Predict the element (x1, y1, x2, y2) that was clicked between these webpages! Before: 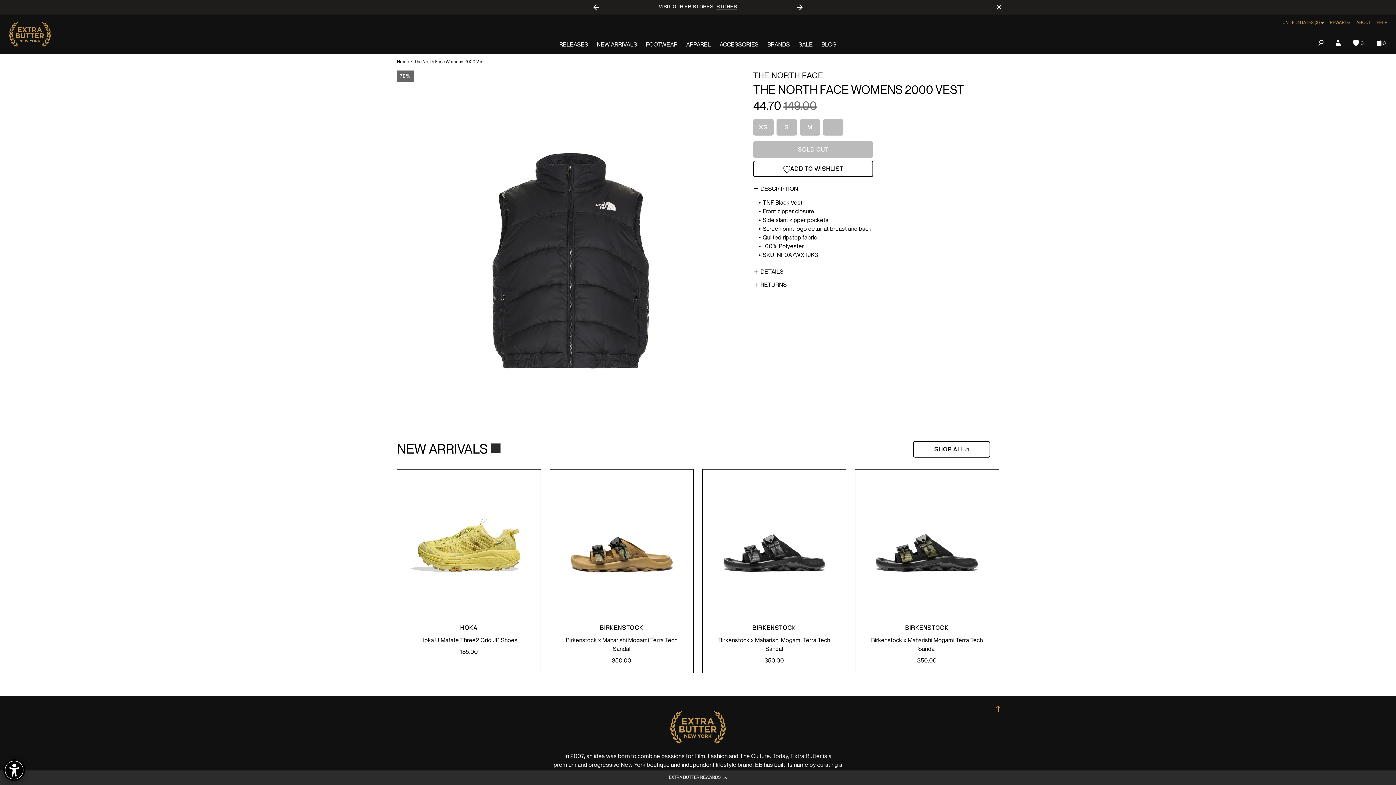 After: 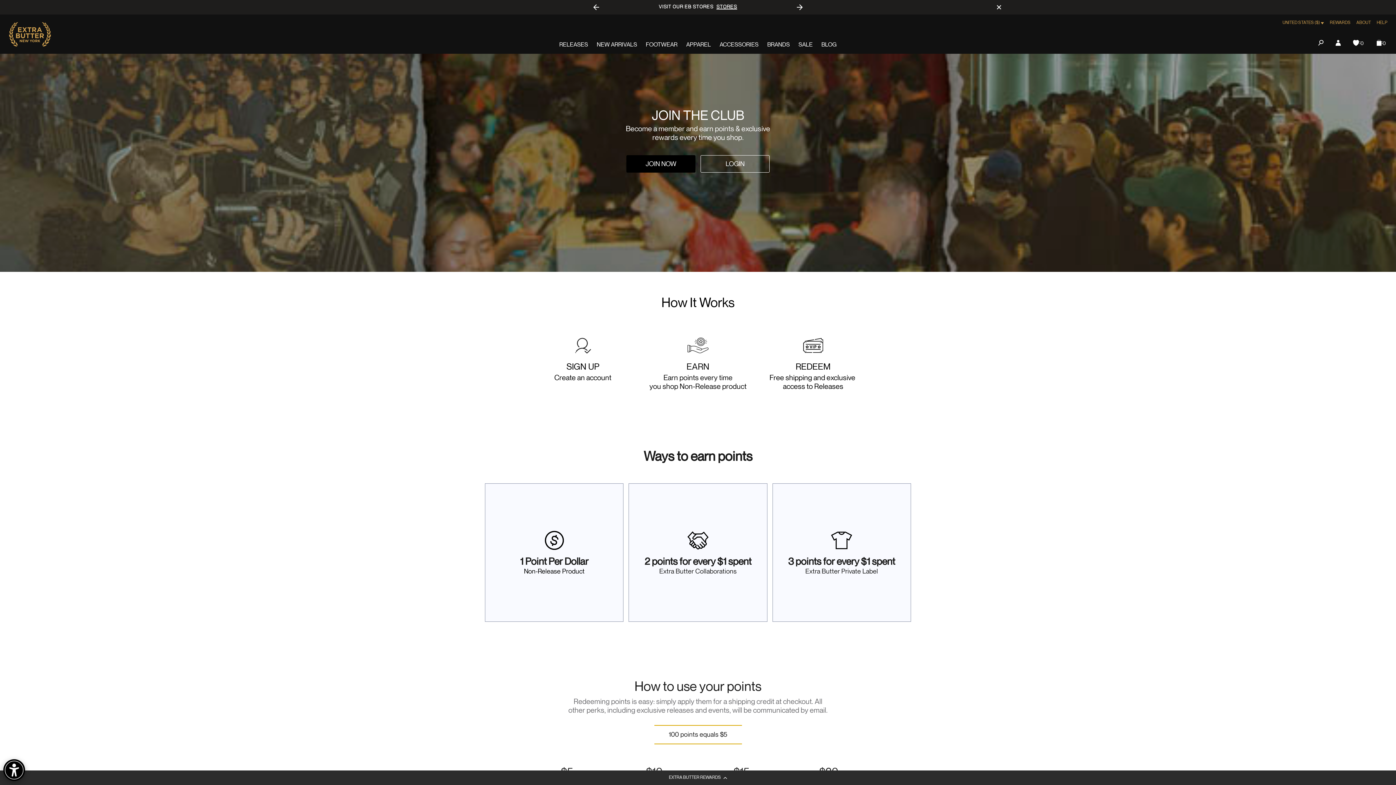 Action: label: REWARDS bbox: (1330, 20, 1350, 25)